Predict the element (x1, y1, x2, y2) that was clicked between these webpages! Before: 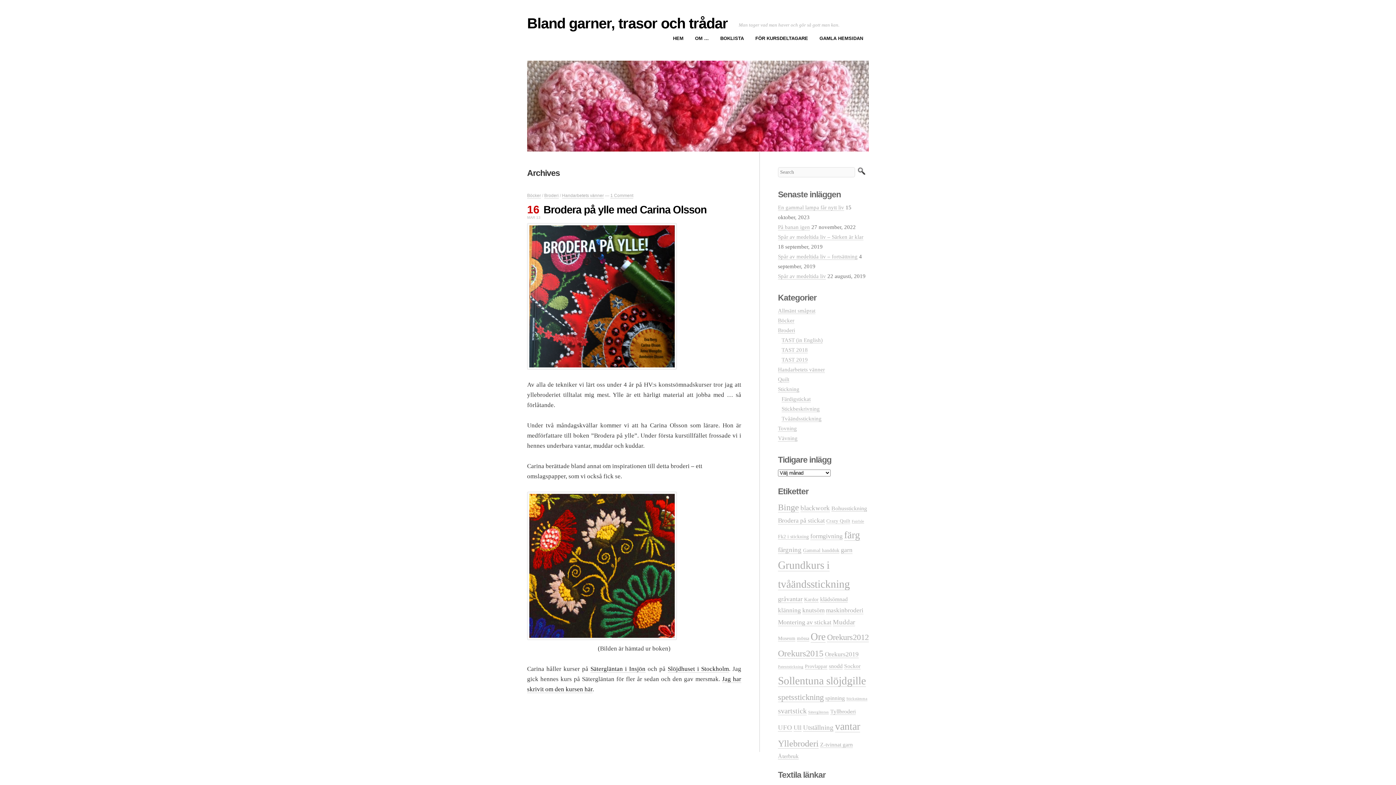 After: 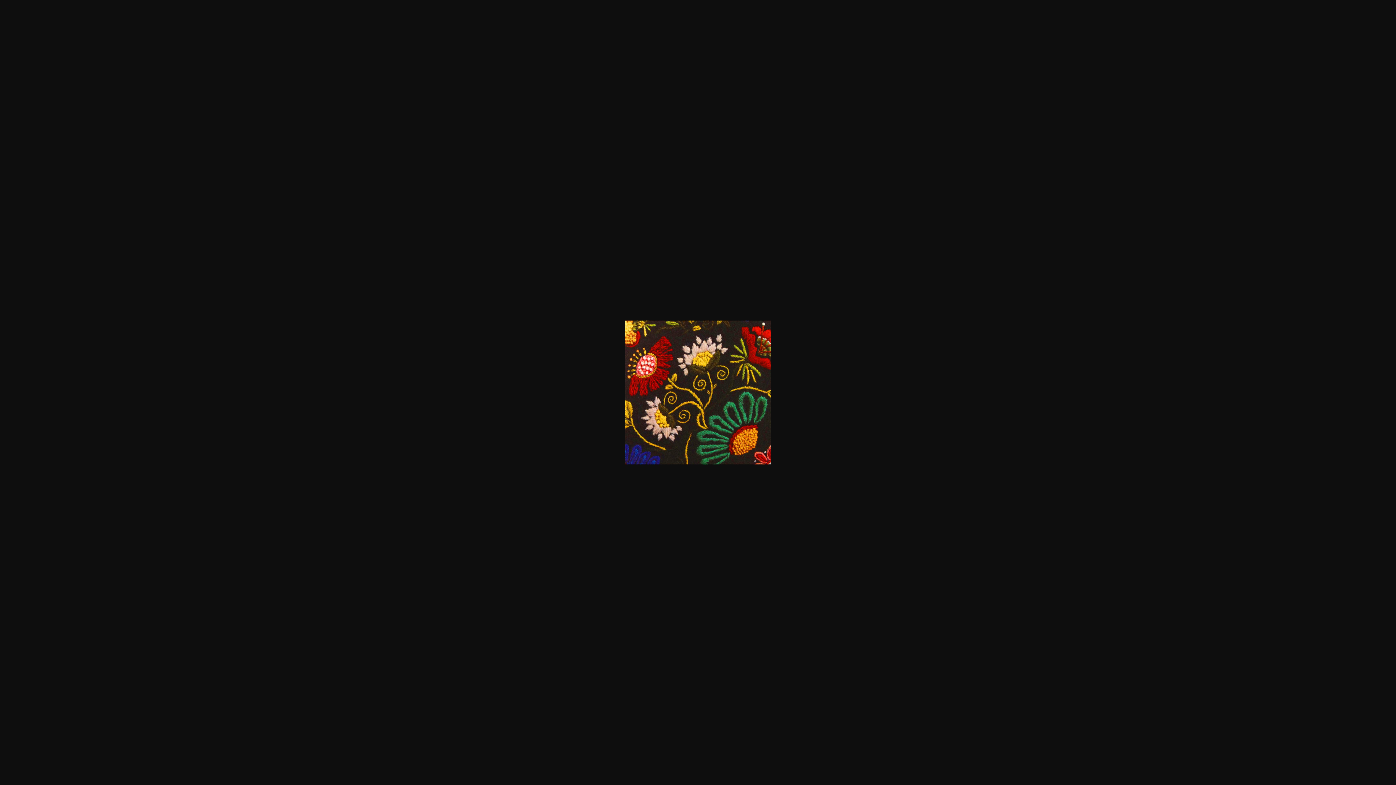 Action: bbox: (527, 492, 741, 640)